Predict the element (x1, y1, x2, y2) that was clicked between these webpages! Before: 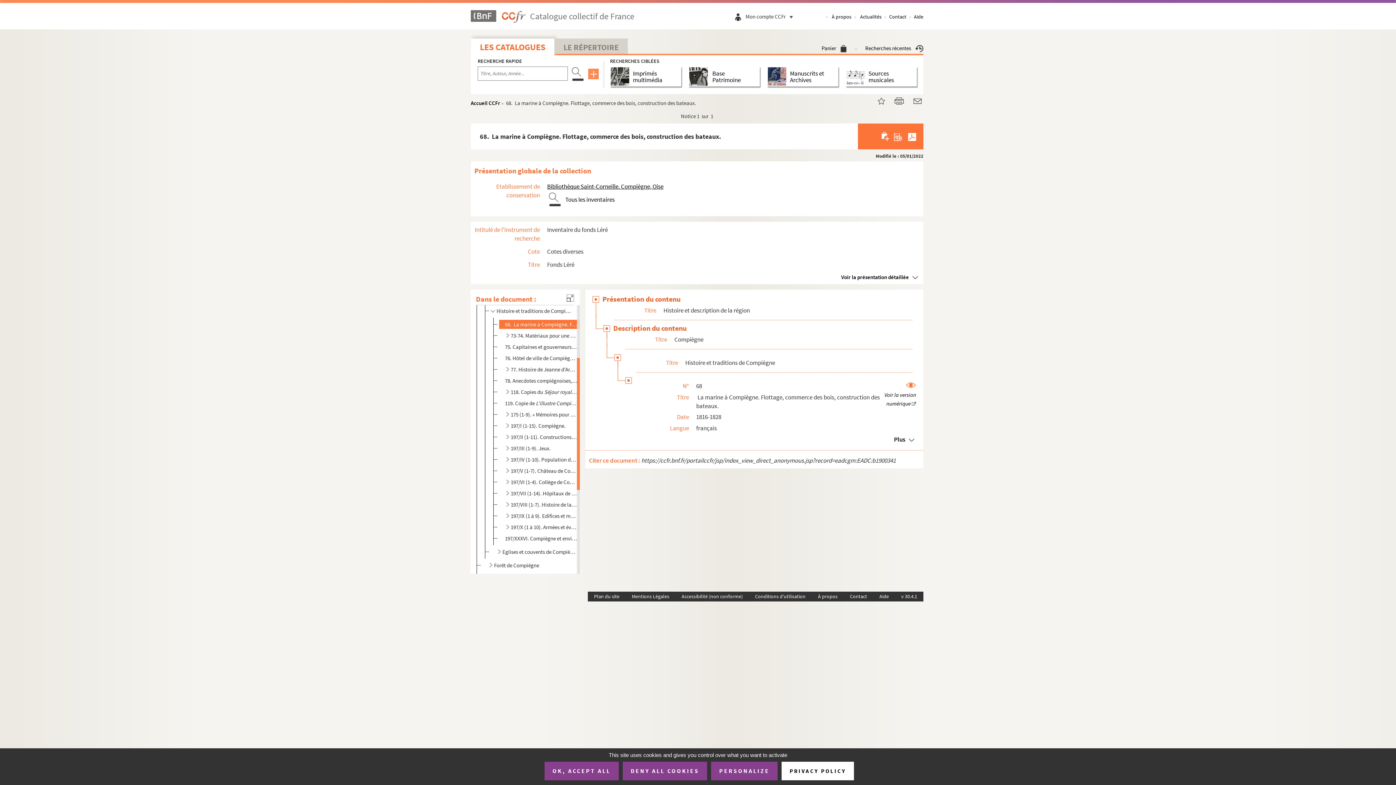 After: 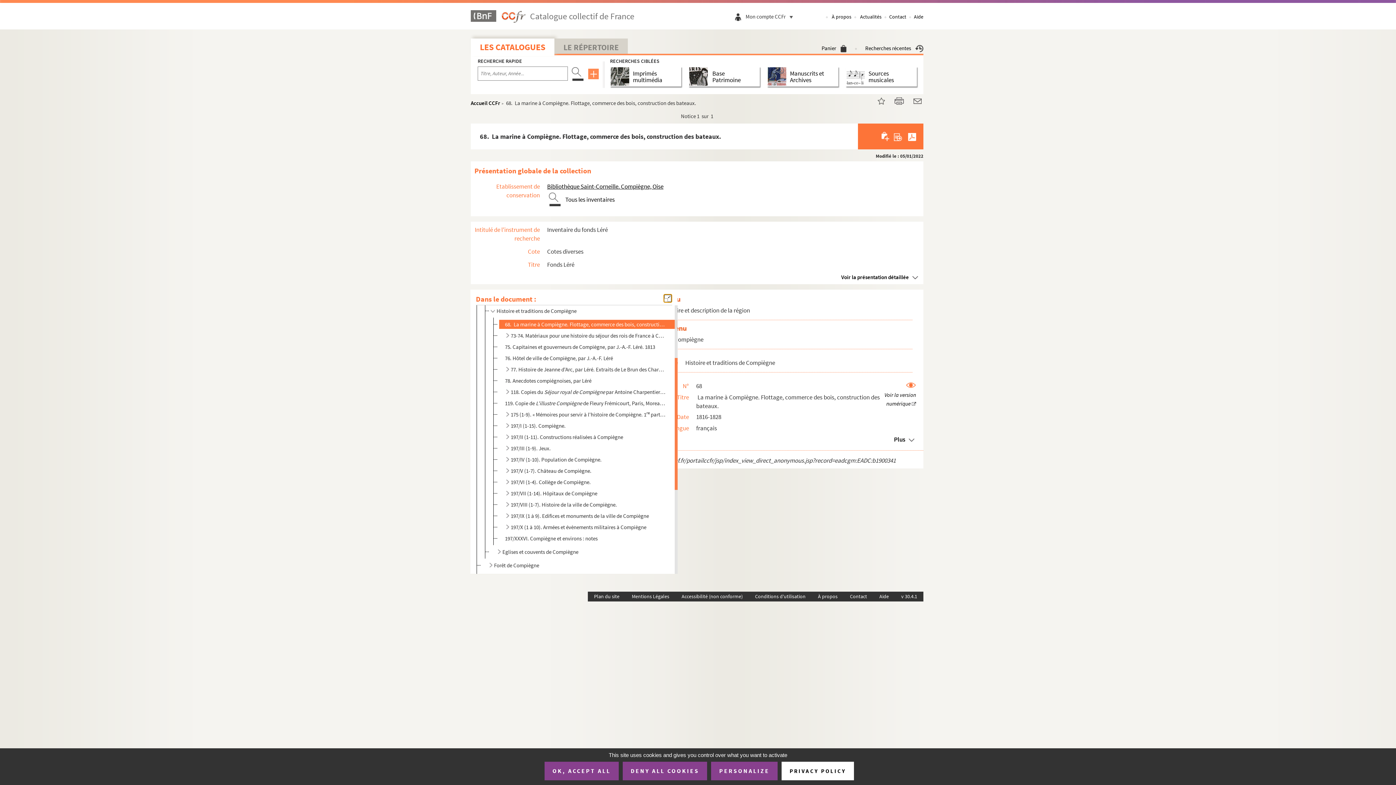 Action: bbox: (566, 294, 574, 302)